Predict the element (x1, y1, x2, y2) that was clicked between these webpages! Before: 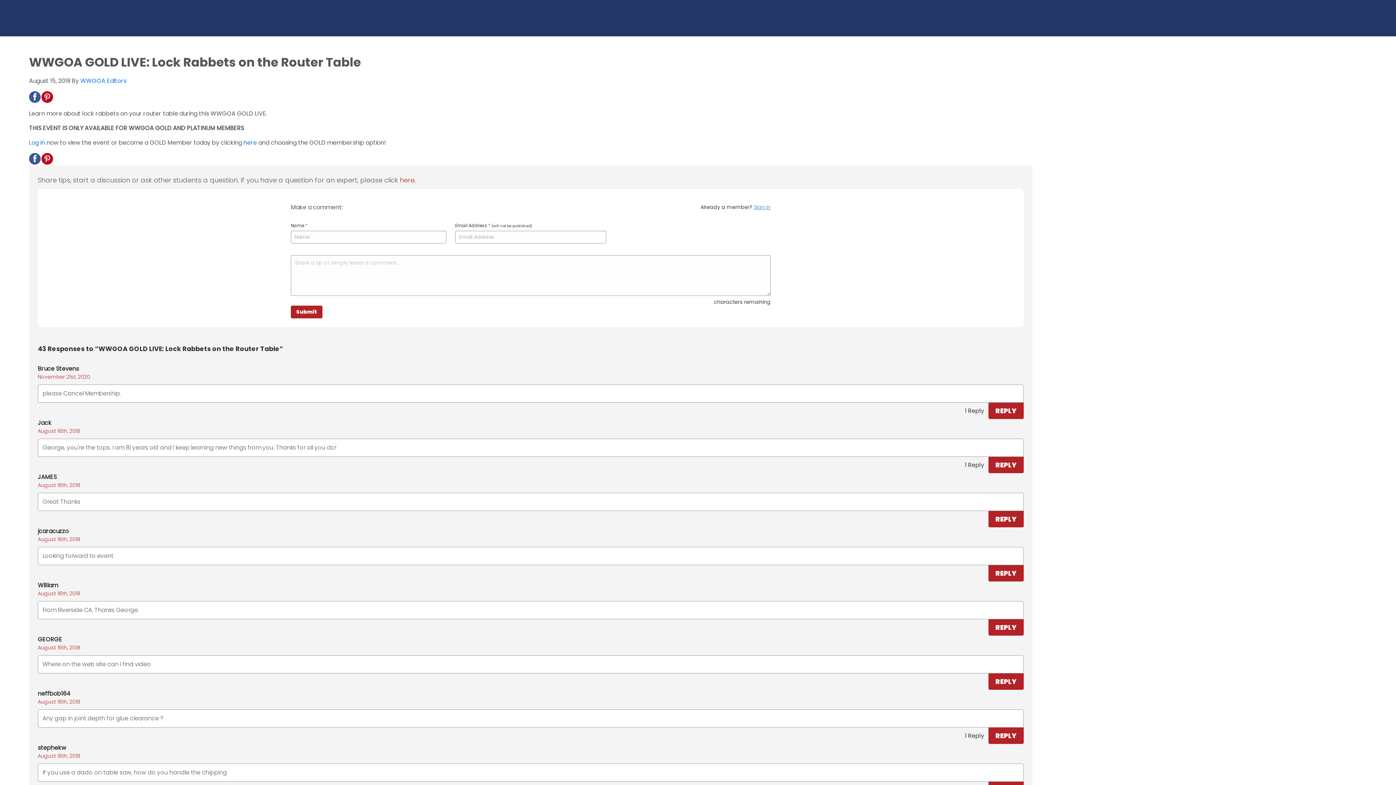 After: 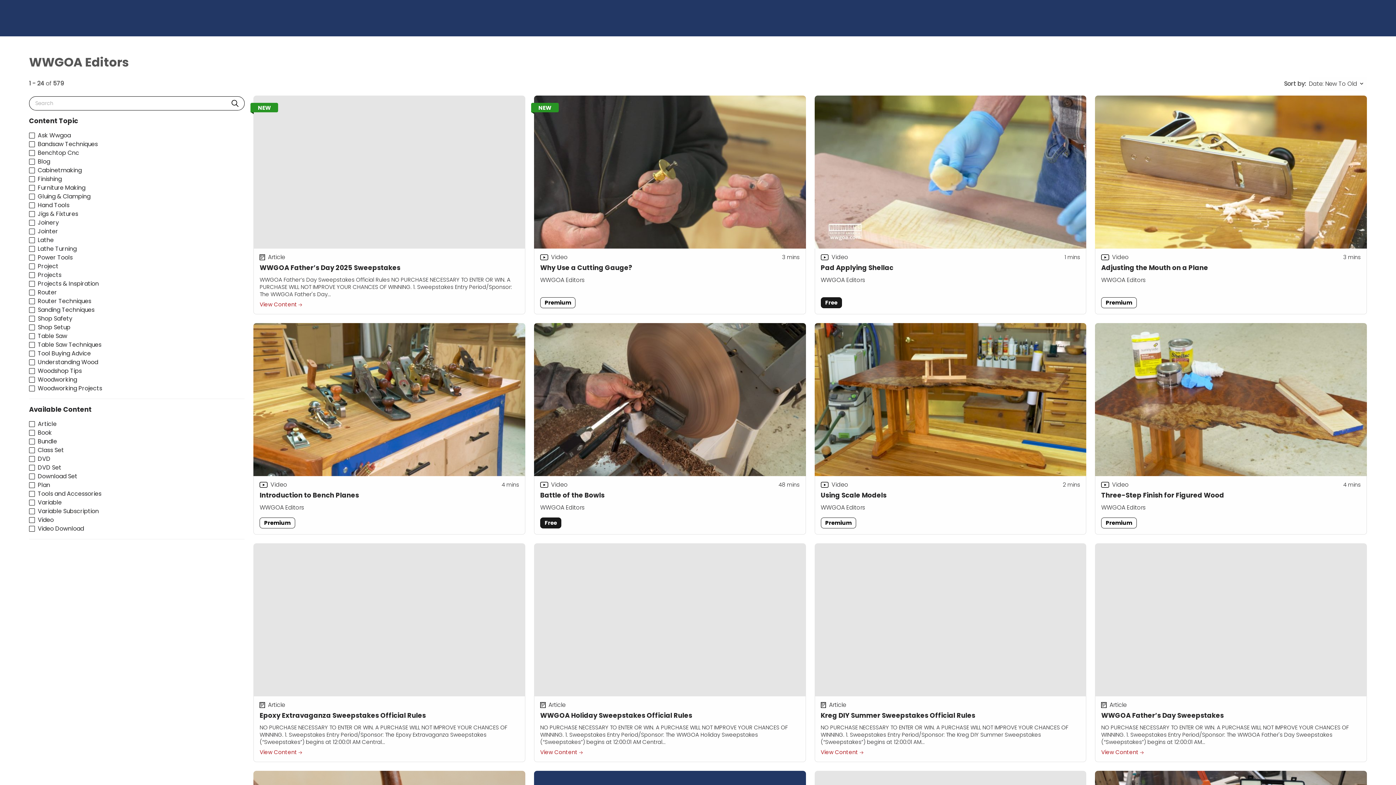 Action: label: WWGOA Editors bbox: (80, 76, 126, 85)